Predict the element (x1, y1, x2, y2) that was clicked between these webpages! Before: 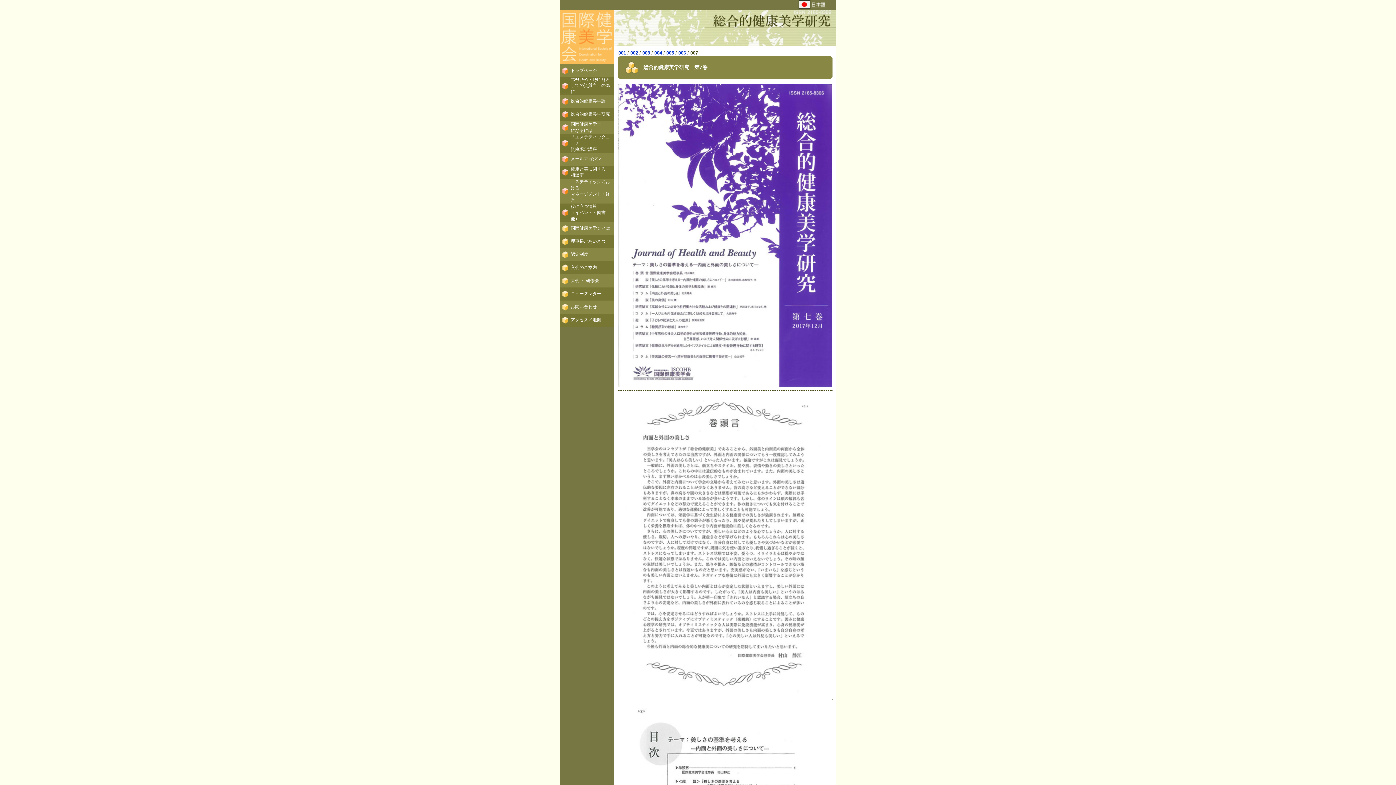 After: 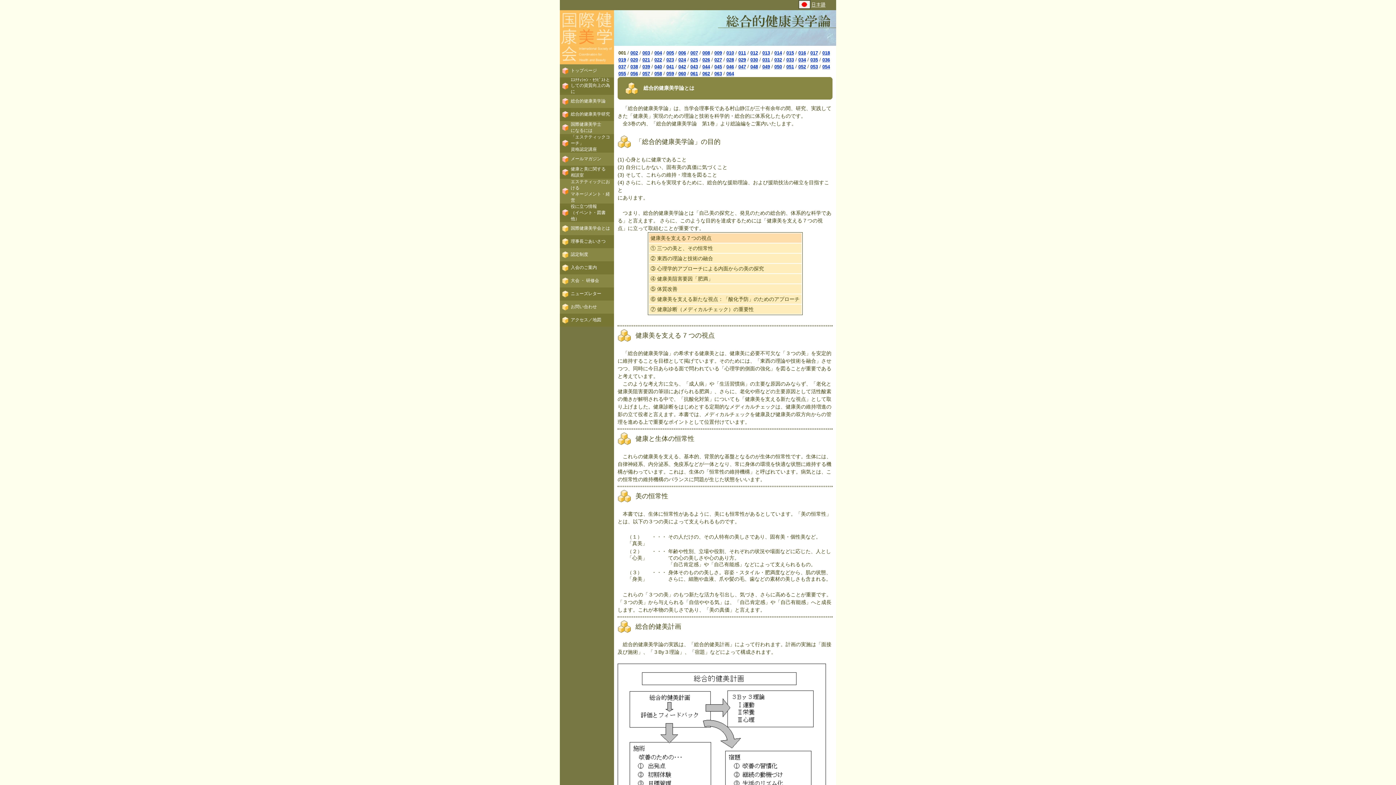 Action: bbox: (560, 104, 570, 109)